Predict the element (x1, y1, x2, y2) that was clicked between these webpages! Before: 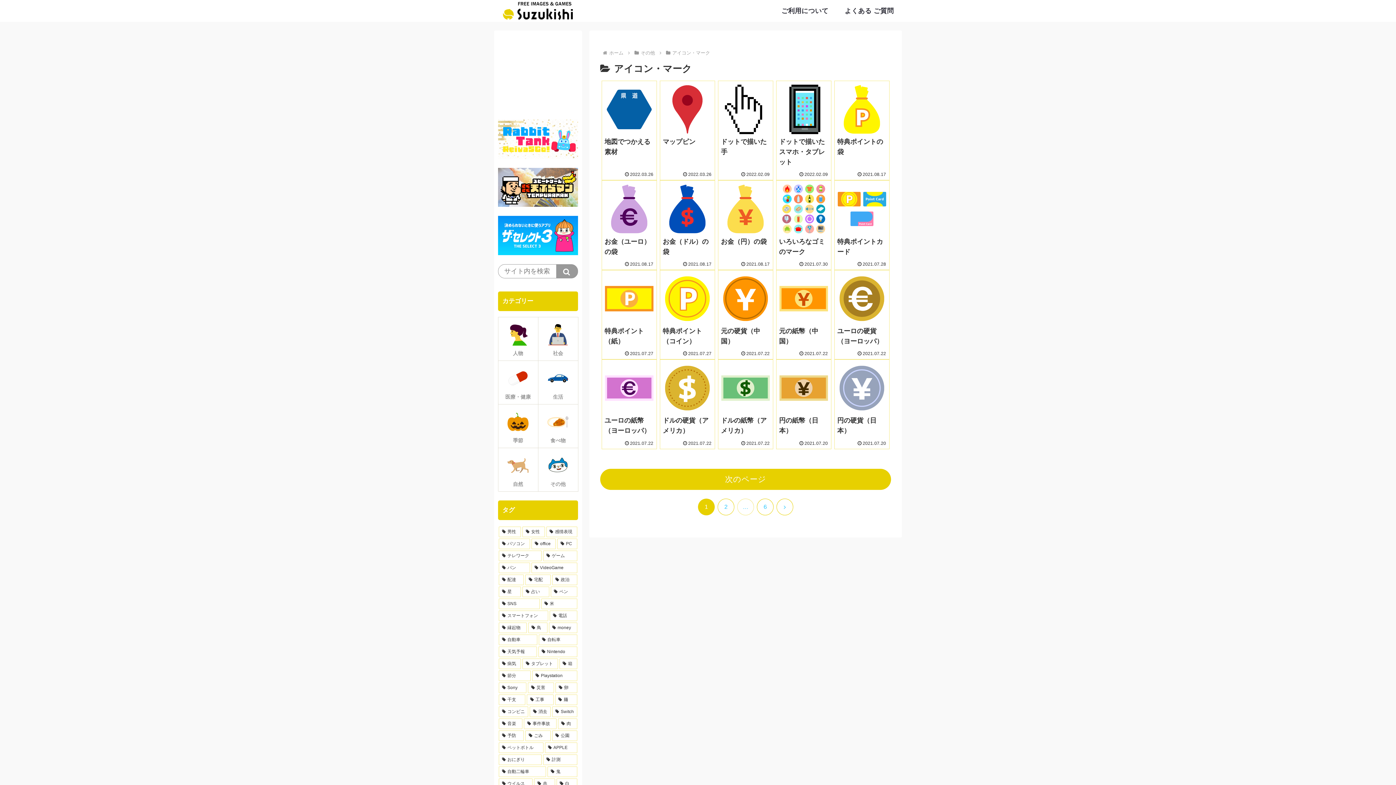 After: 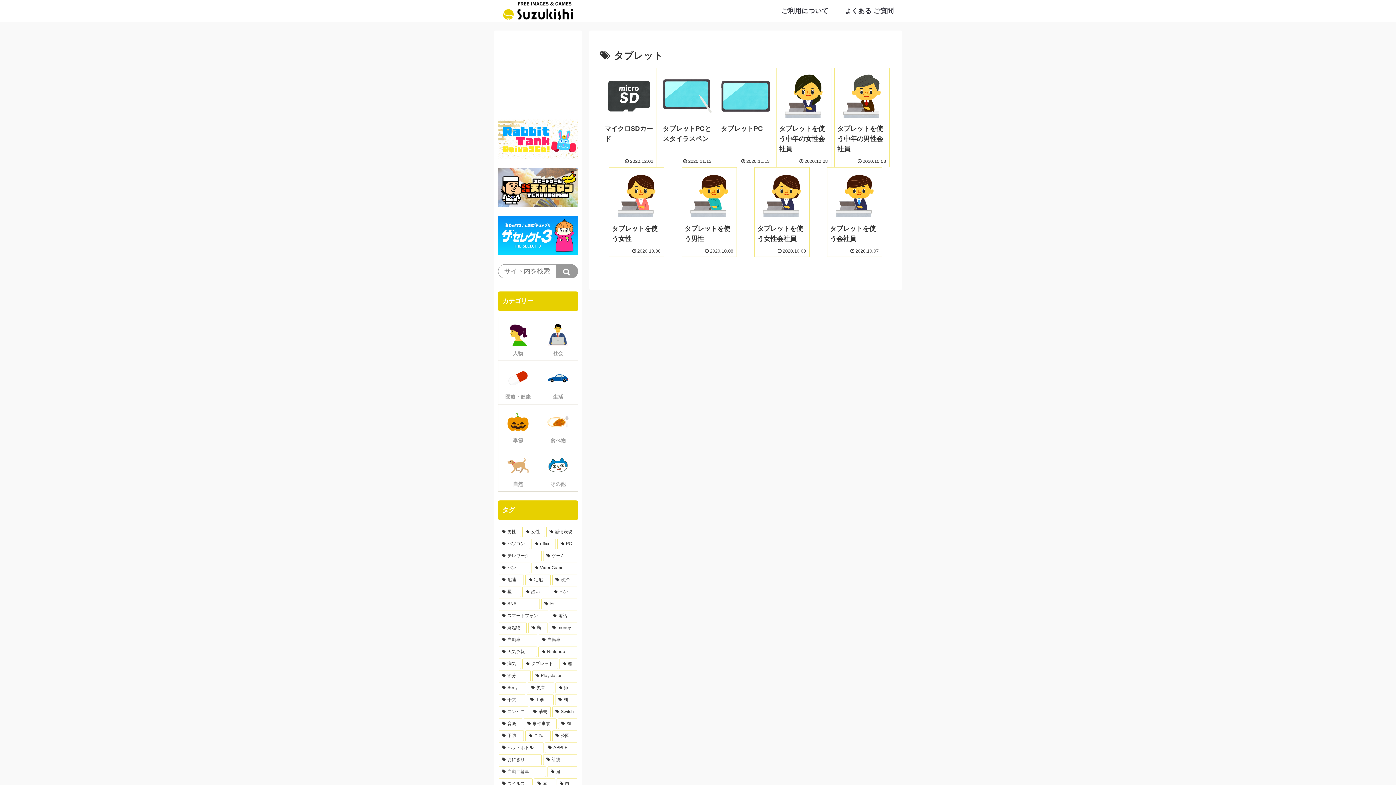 Action: bbox: (522, 658, 558, 669) label: タブレット (9個の項目)